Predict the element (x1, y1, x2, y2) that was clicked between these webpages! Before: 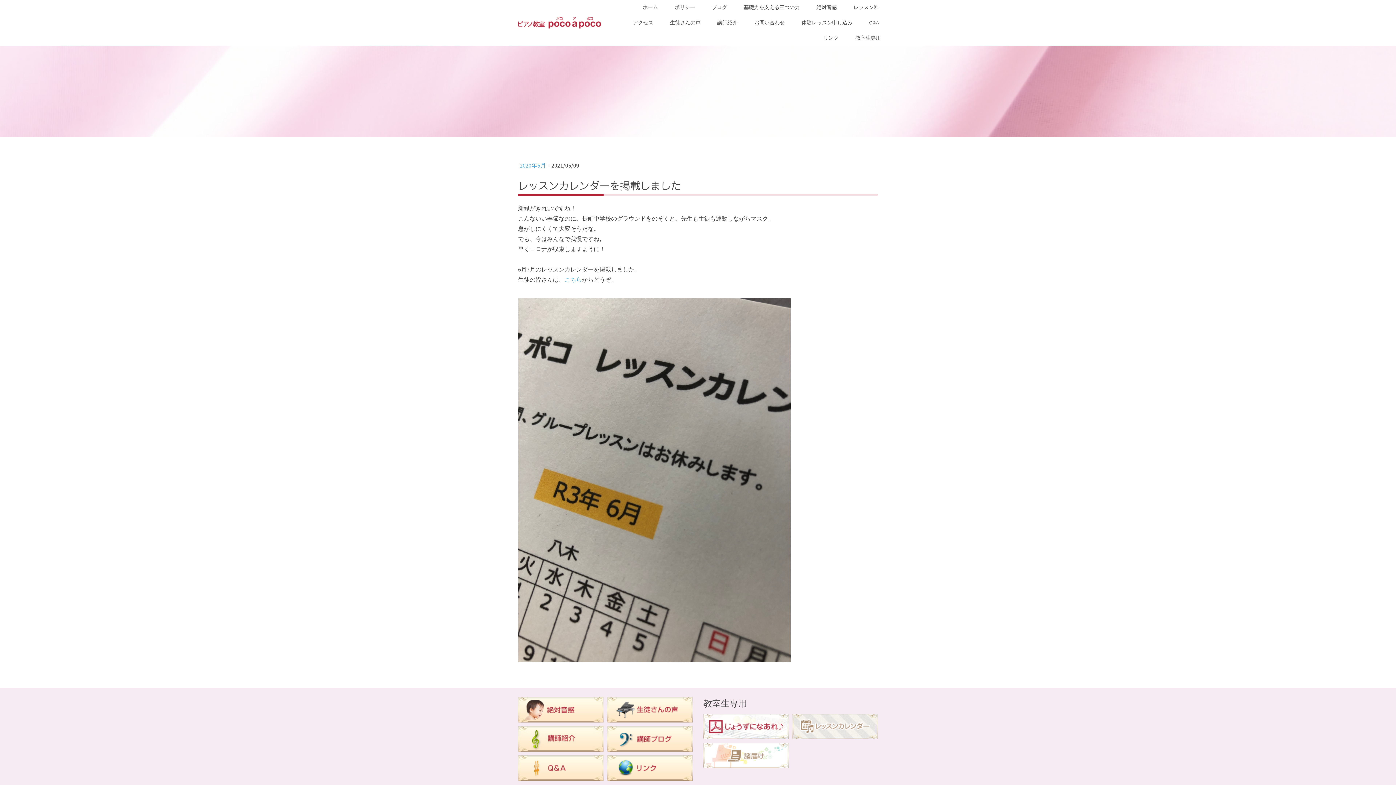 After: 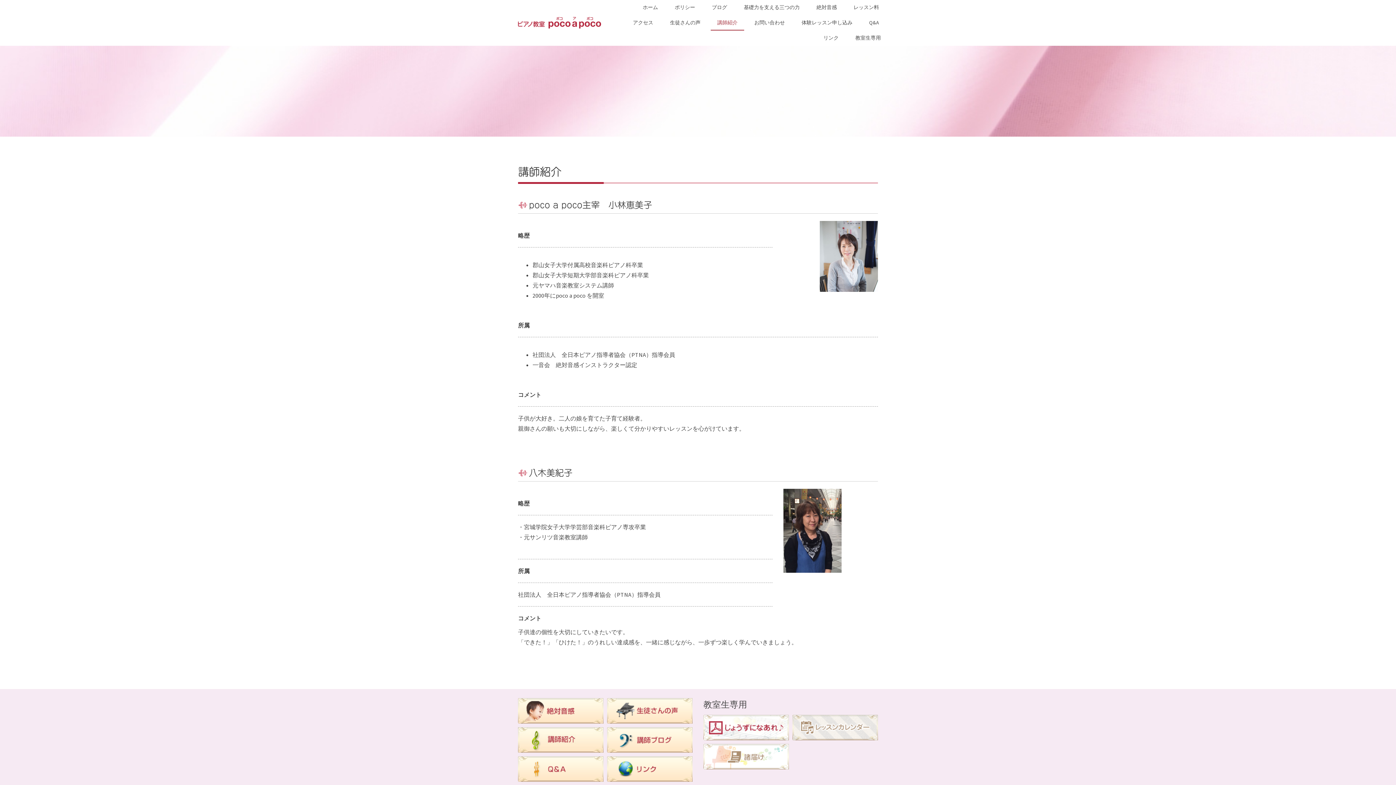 Action: label: 講師紹介 bbox: (710, 15, 744, 30)